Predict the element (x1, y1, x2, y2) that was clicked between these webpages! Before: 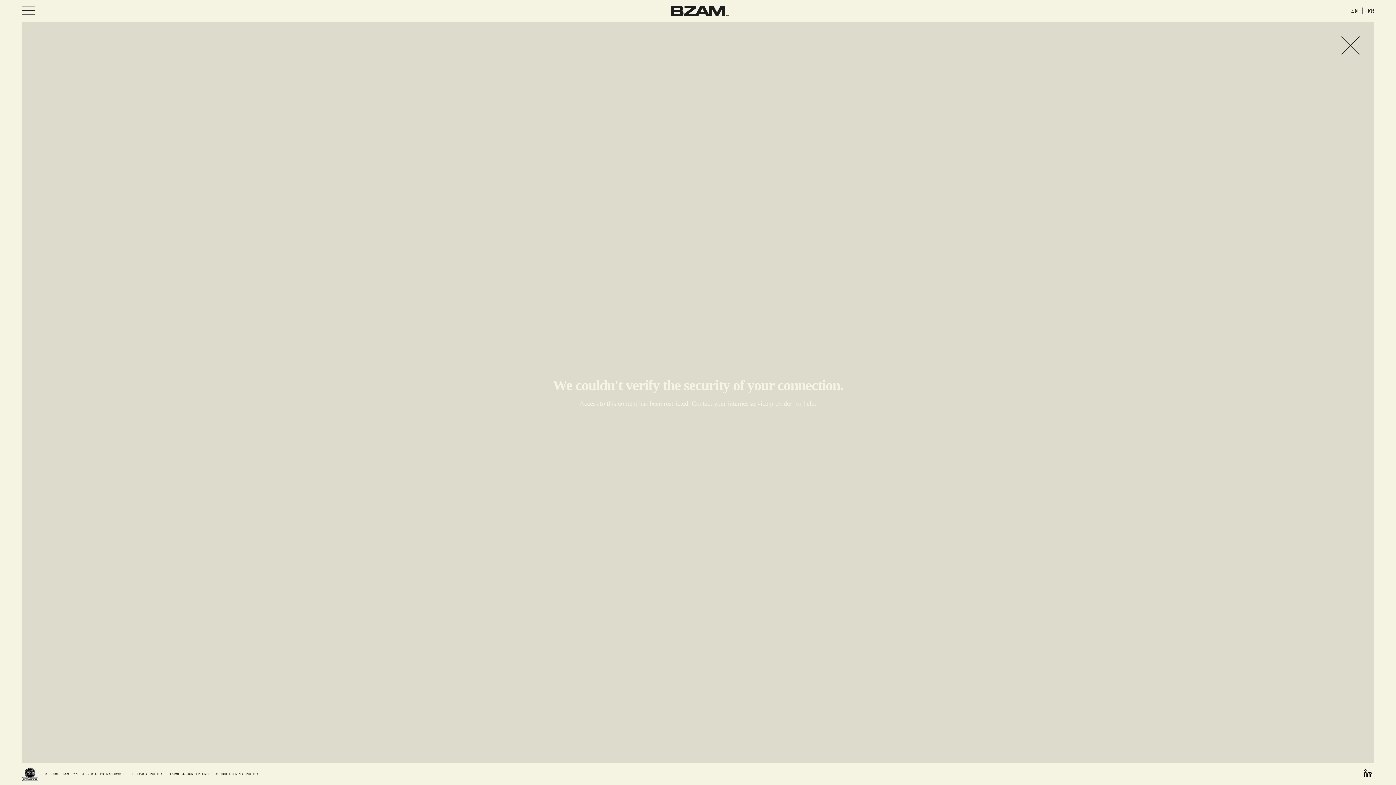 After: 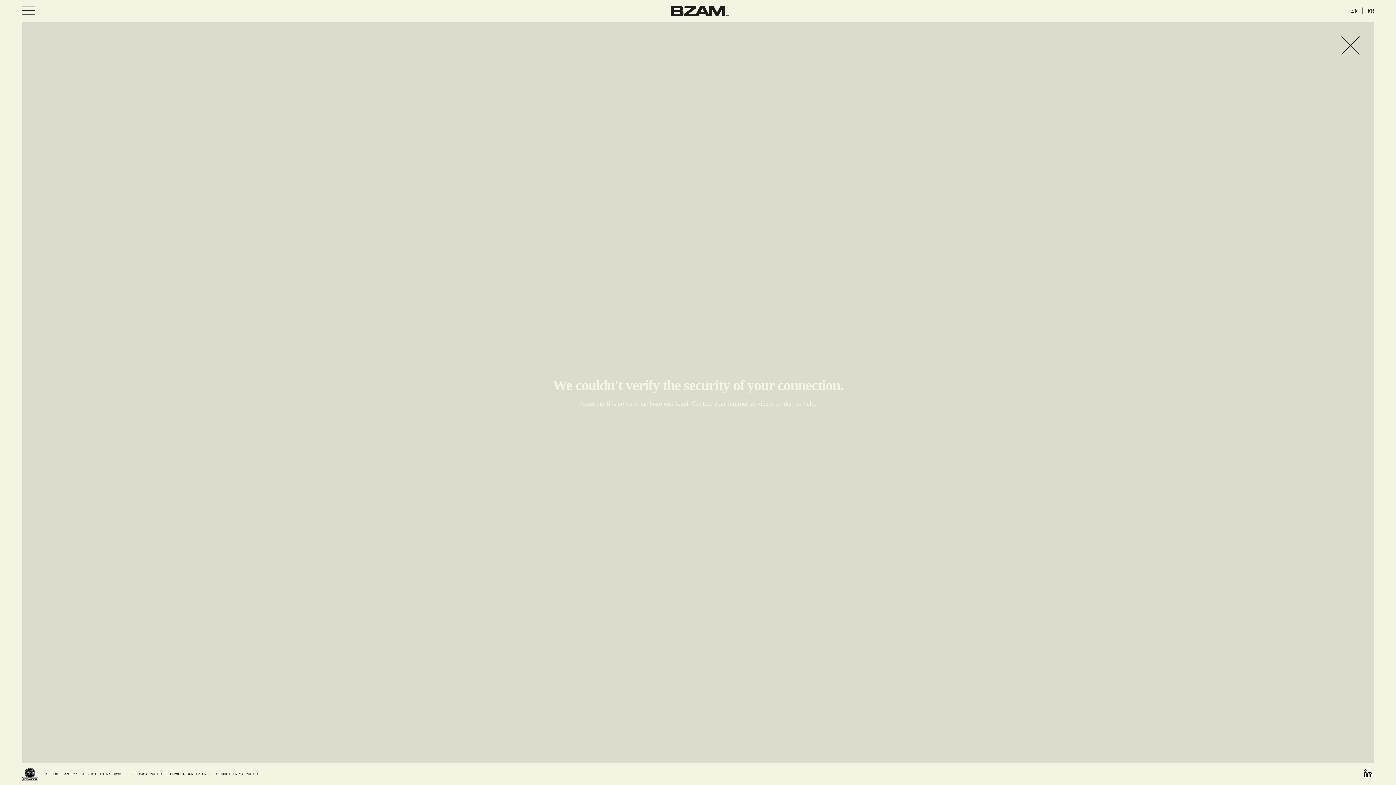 Action: bbox: (215, 772, 258, 776) label: ACCESSIBILITY POLICY